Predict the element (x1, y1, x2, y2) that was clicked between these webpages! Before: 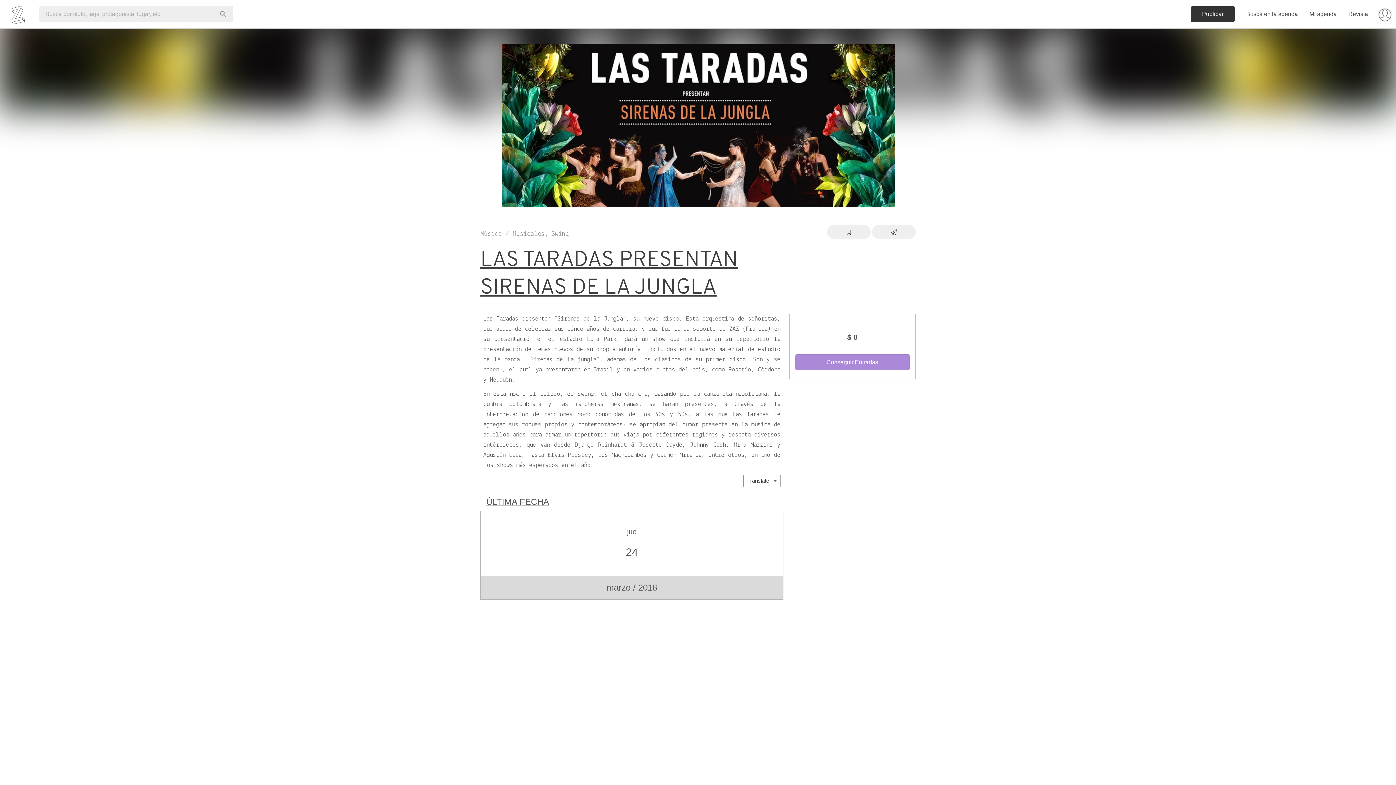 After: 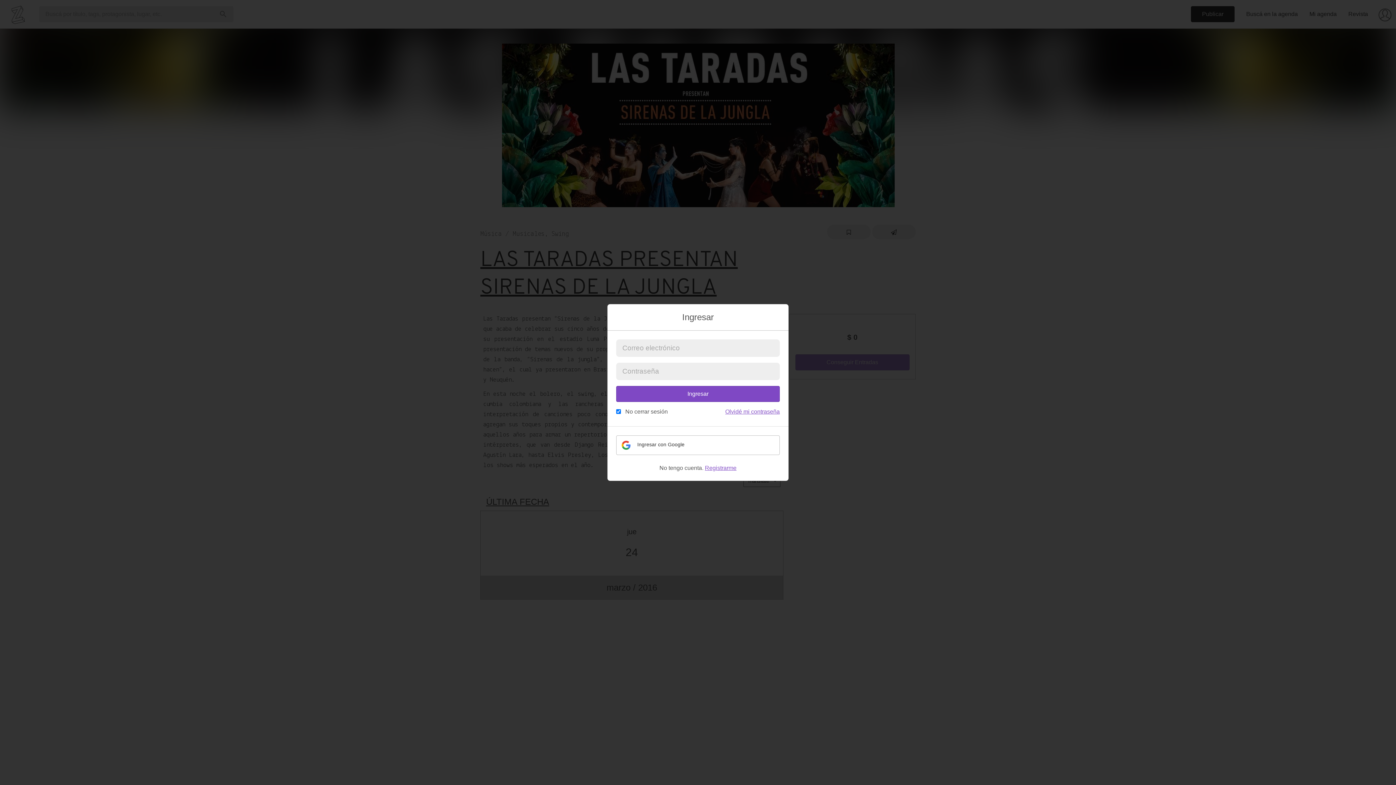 Action: bbox: (1374, 0, 1396, 23)